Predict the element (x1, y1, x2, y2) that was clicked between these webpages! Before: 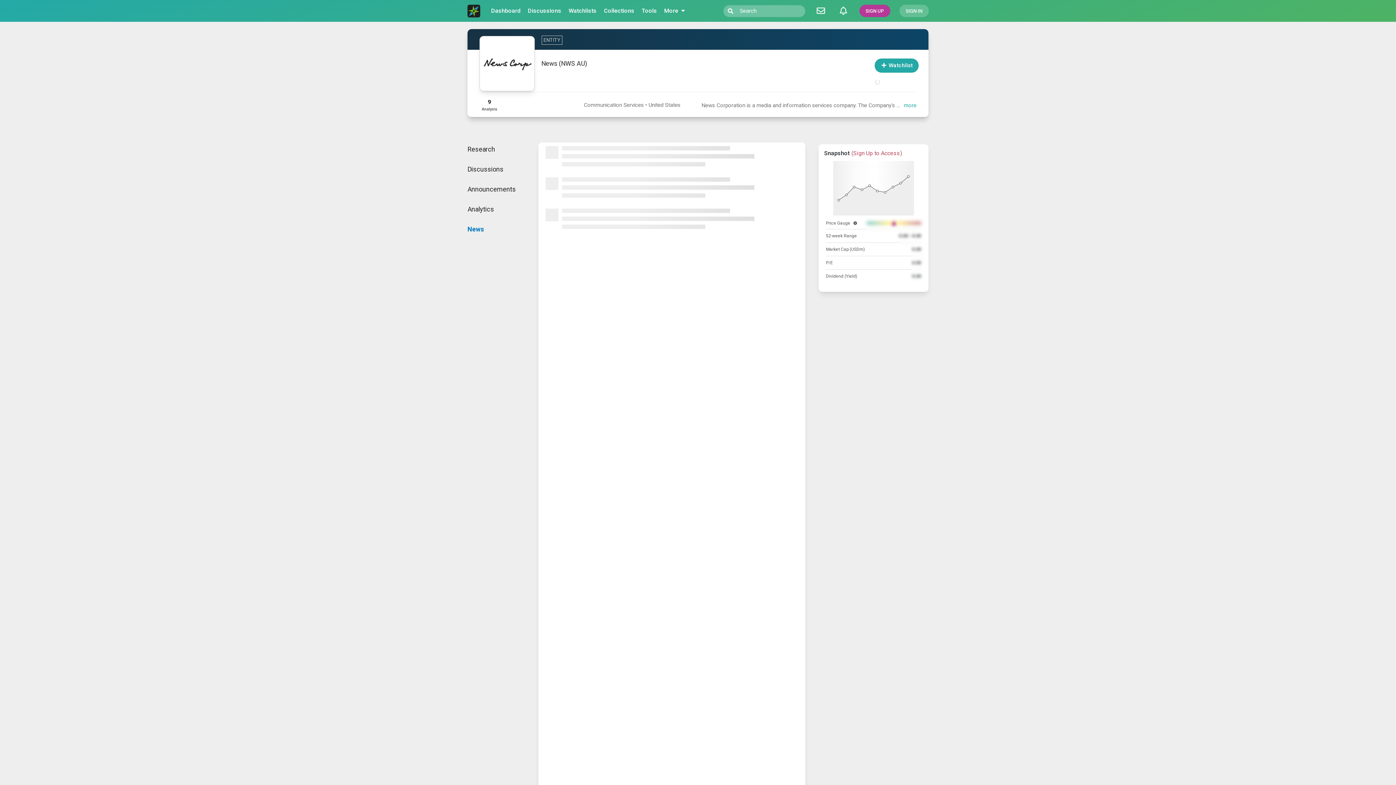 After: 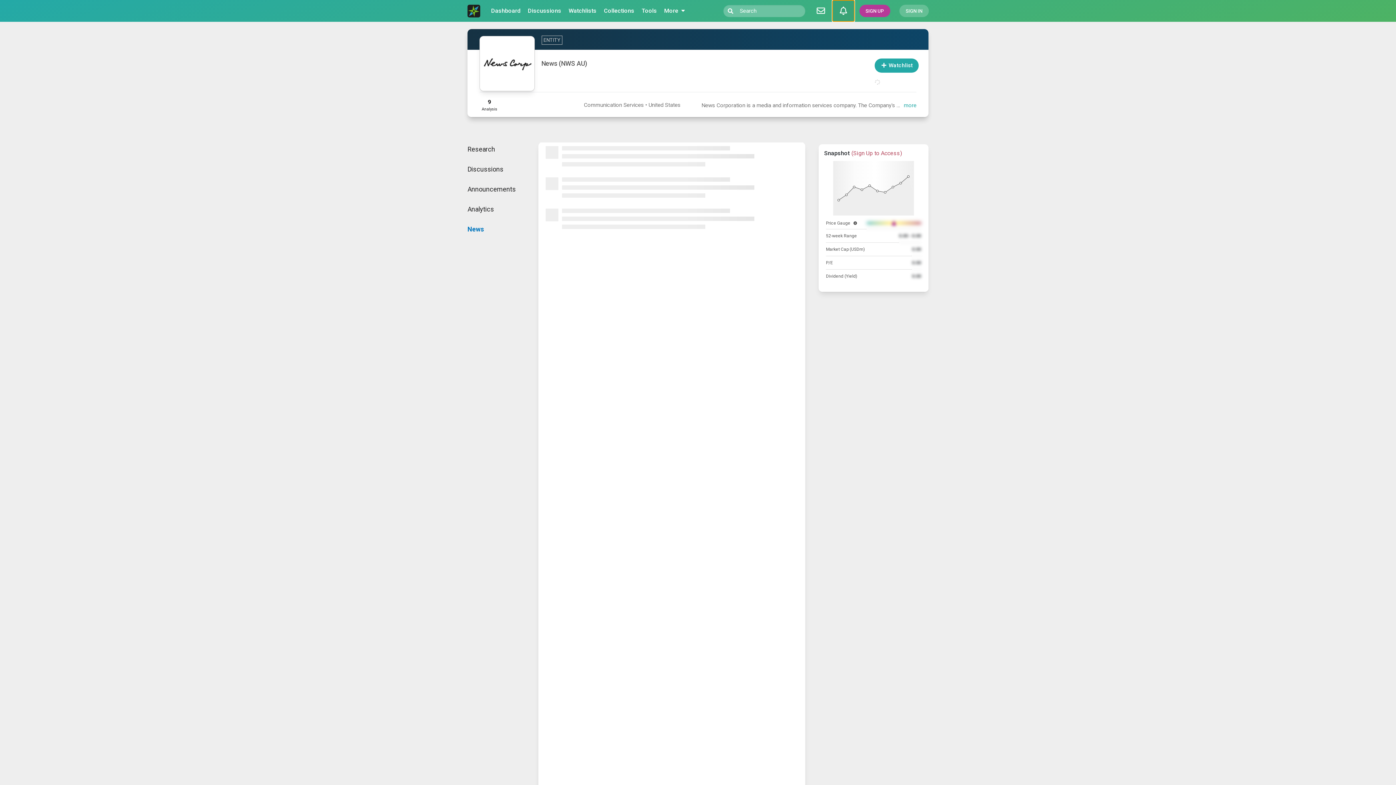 Action: bbox: (832, 0, 854, 21) label: Notifications